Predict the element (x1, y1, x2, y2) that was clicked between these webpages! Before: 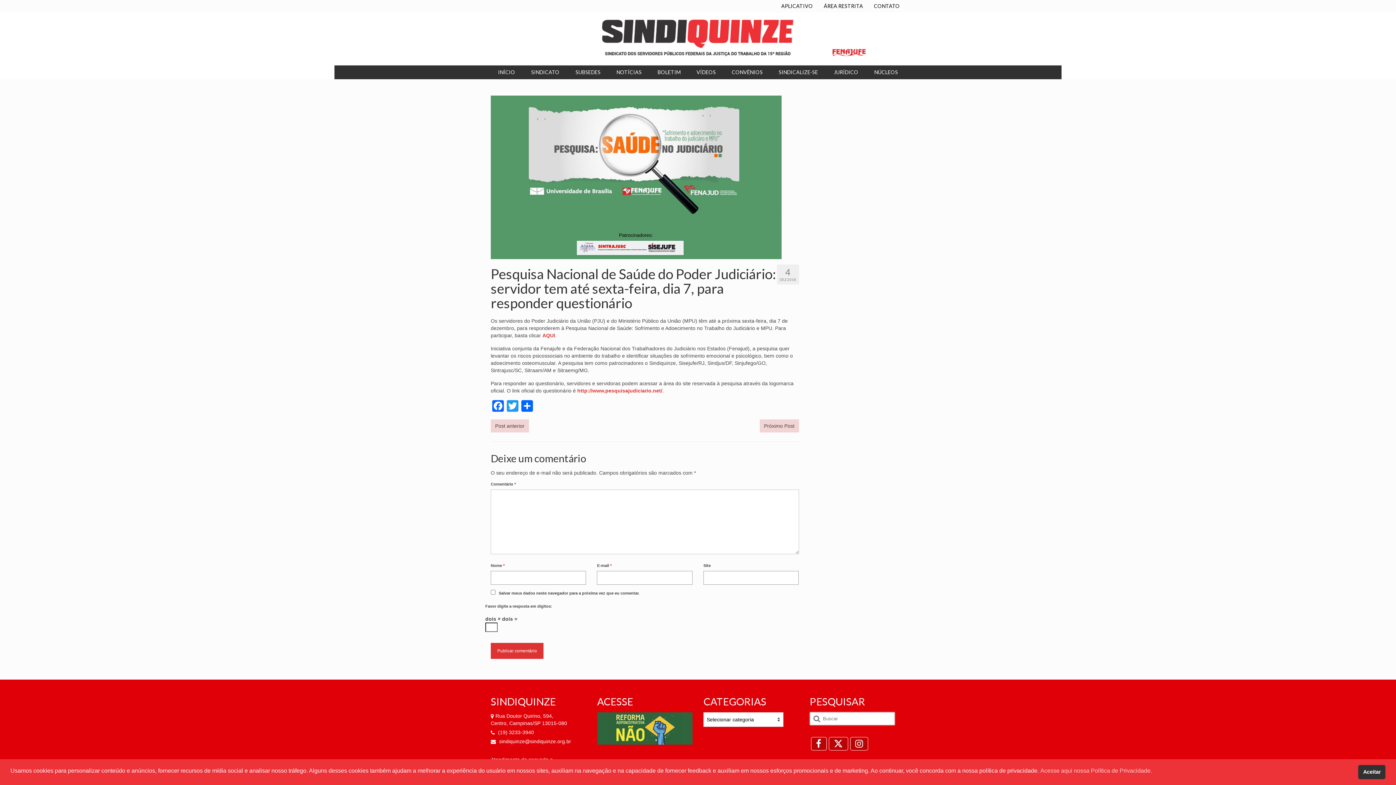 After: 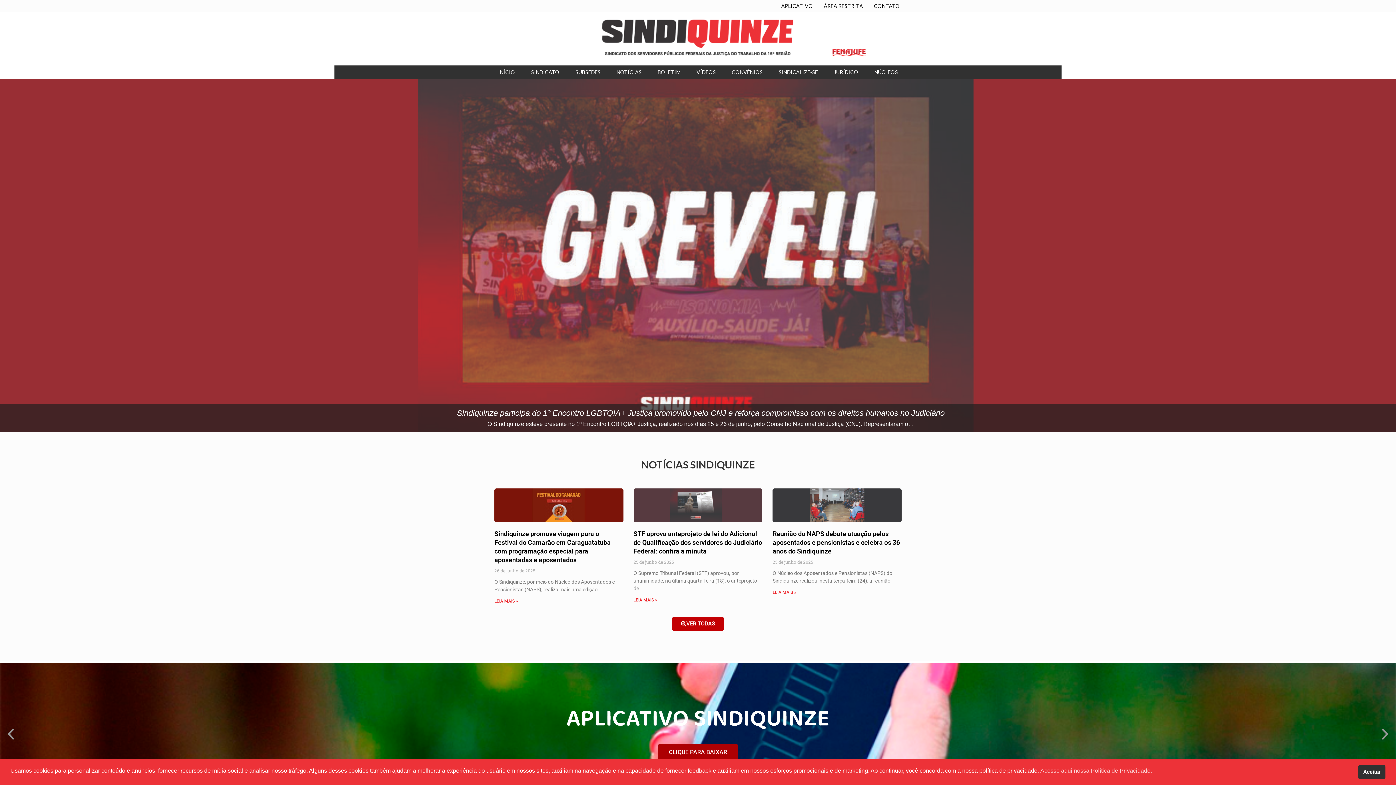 Action: label: INÍCIO bbox: (490, 65, 522, 79)